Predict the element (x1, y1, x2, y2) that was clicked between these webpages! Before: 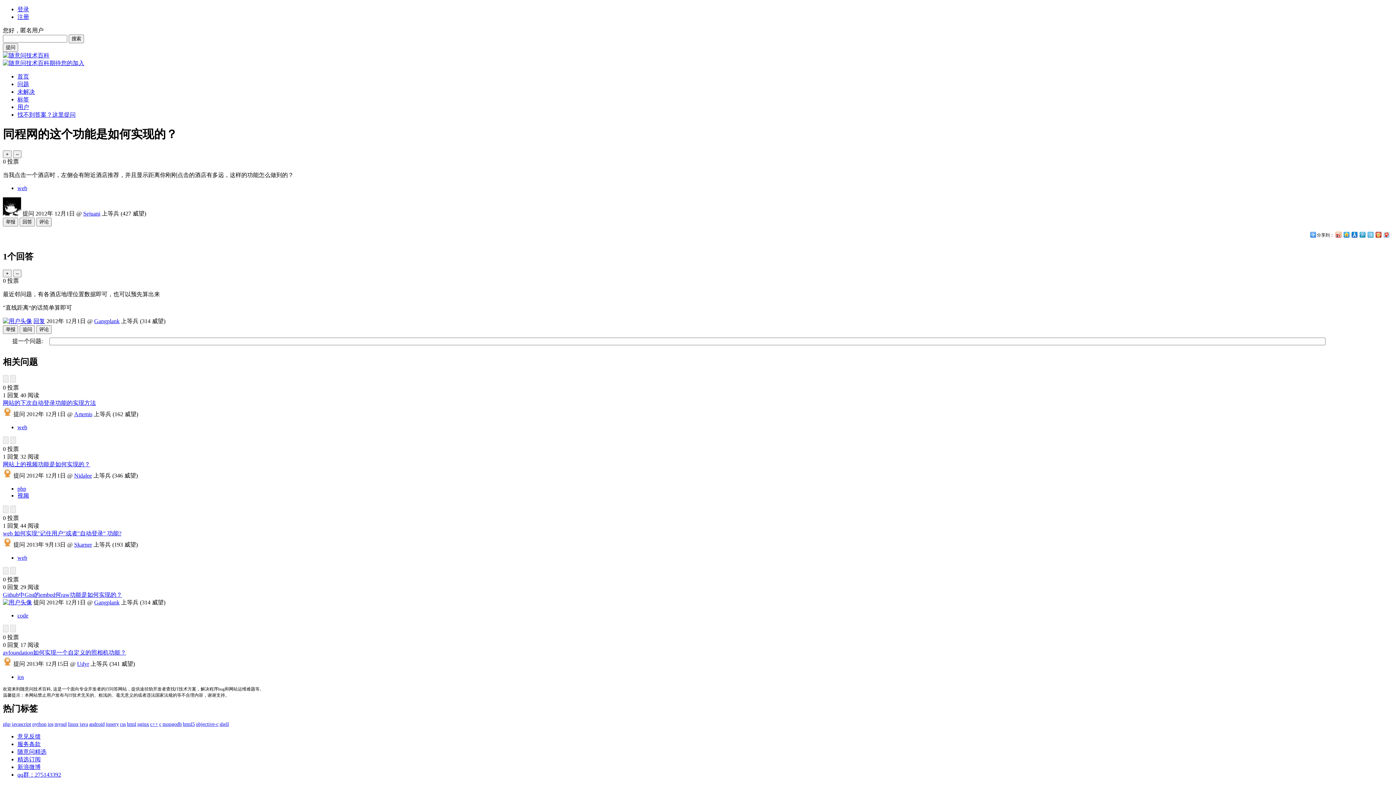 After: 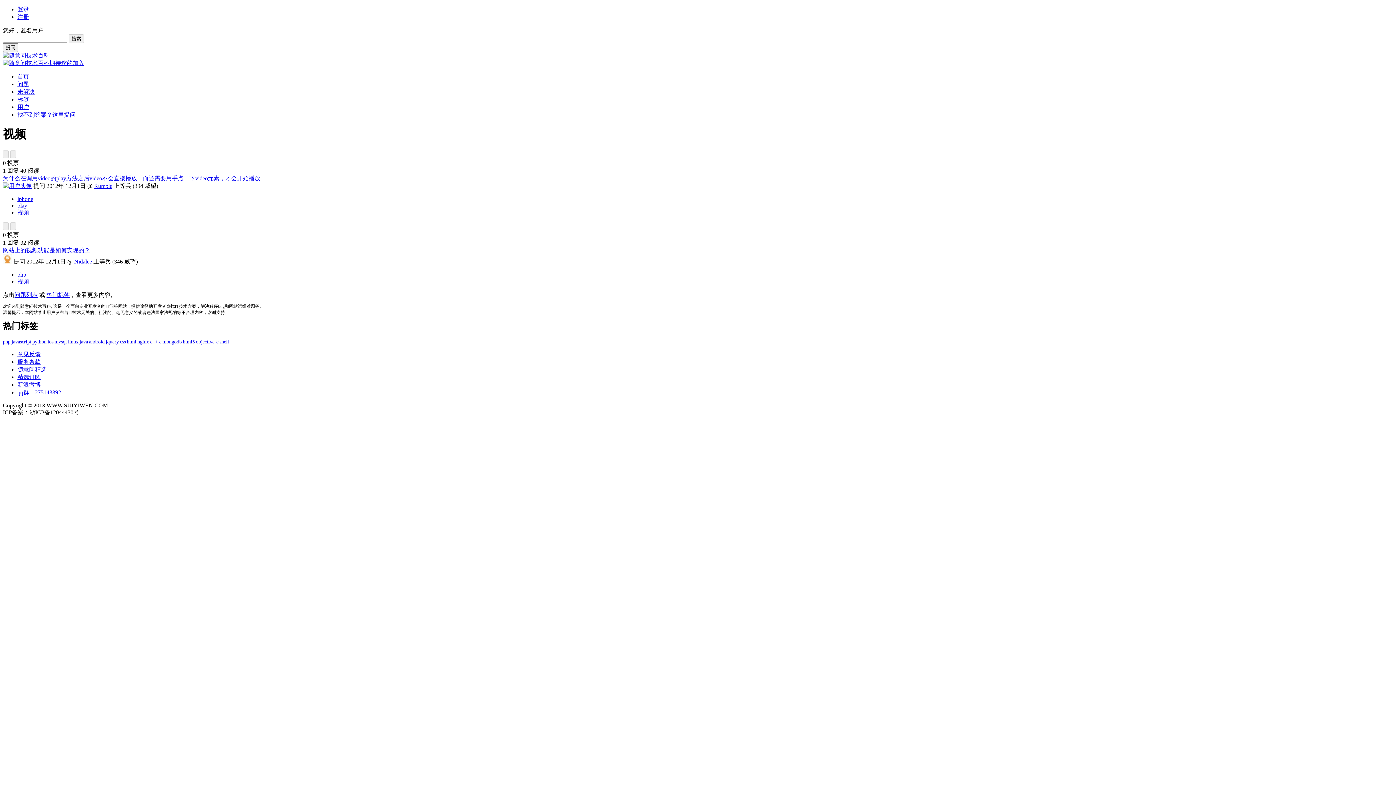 Action: label: 视频 bbox: (17, 492, 29, 498)